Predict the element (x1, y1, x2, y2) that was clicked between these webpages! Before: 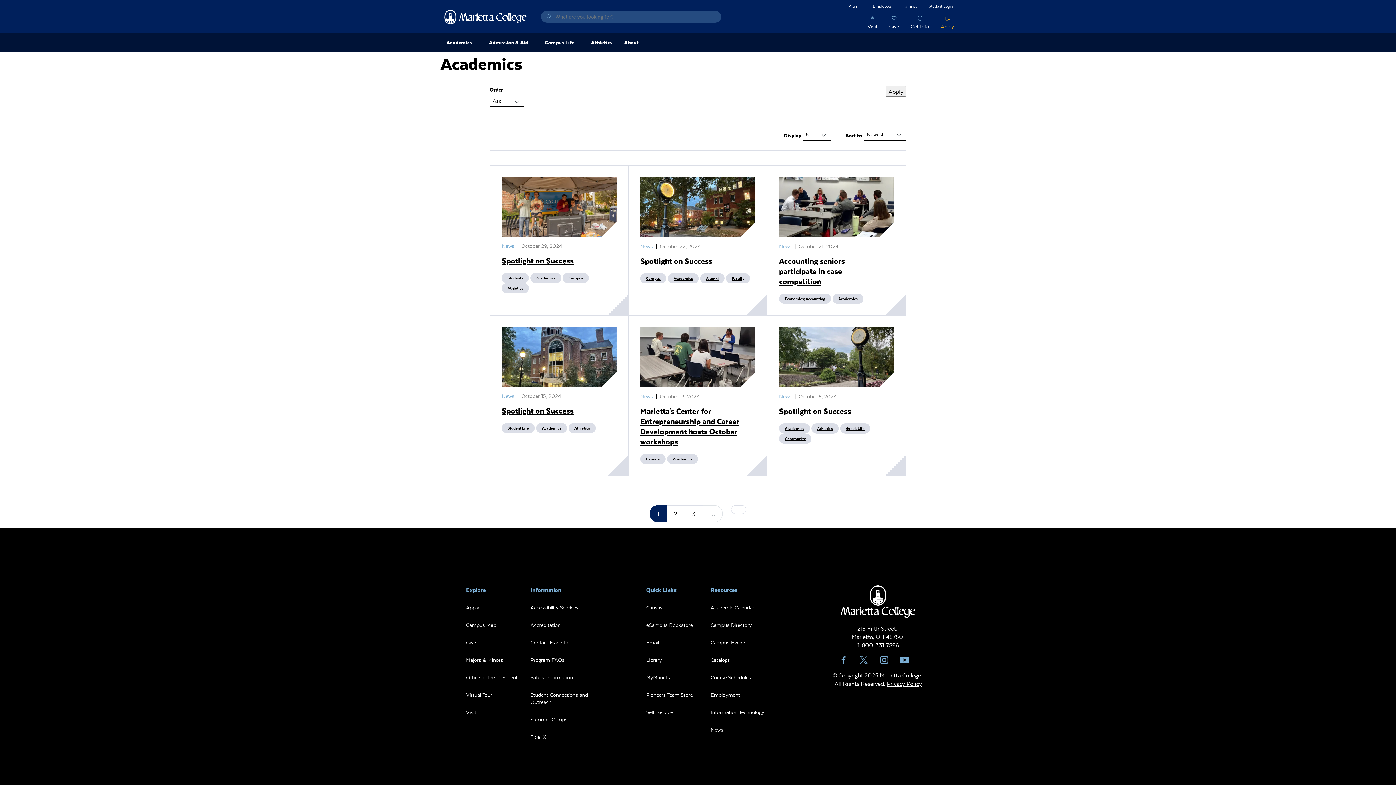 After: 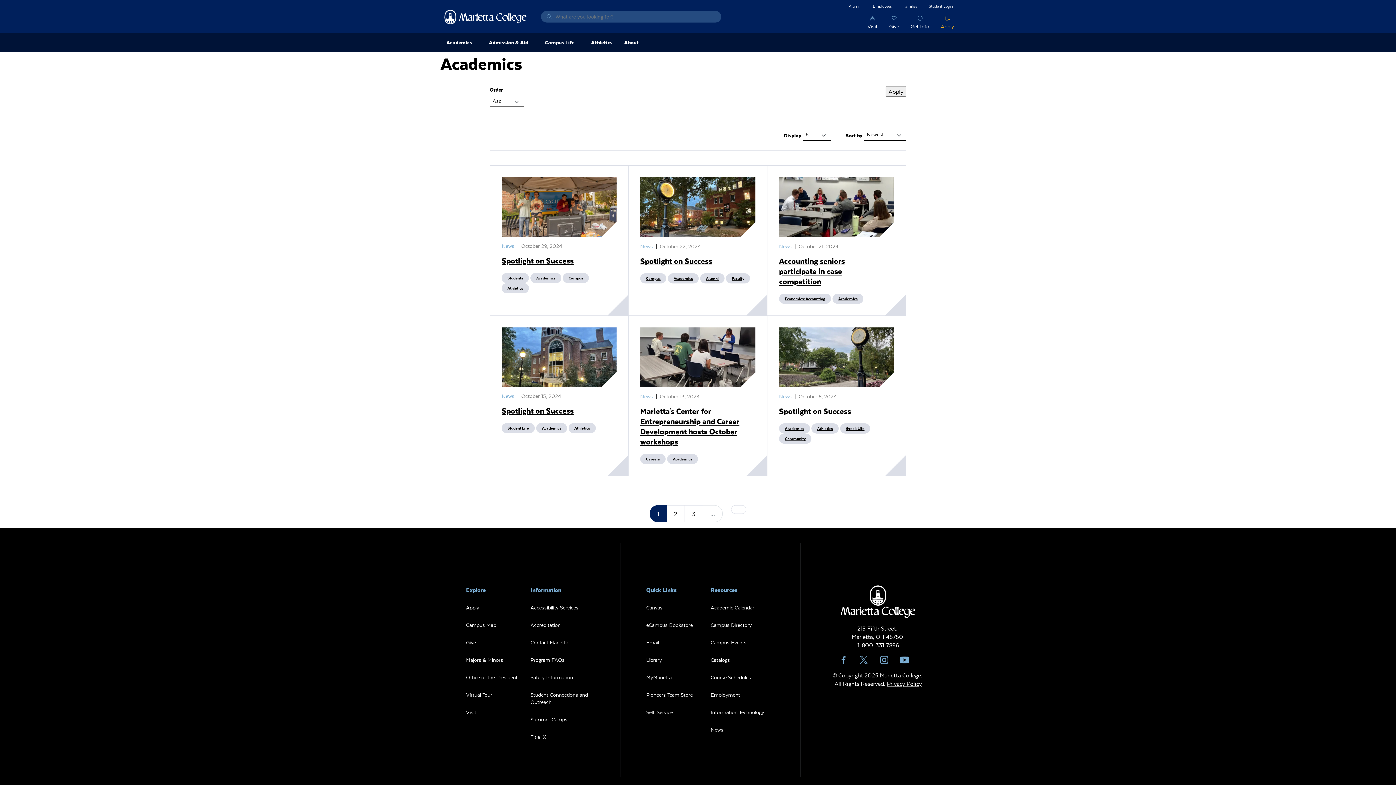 Action: label: Academics bbox: (536, 274, 555, 281)